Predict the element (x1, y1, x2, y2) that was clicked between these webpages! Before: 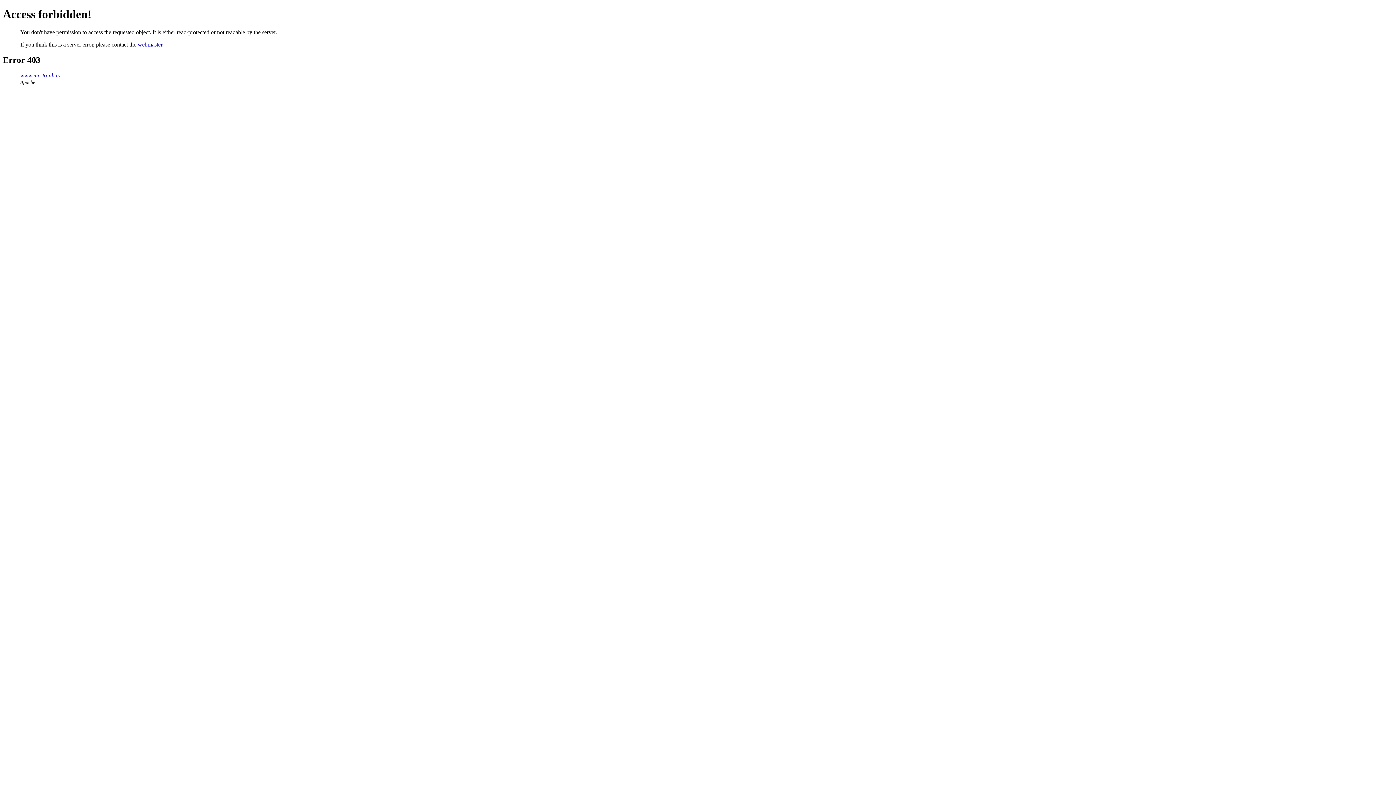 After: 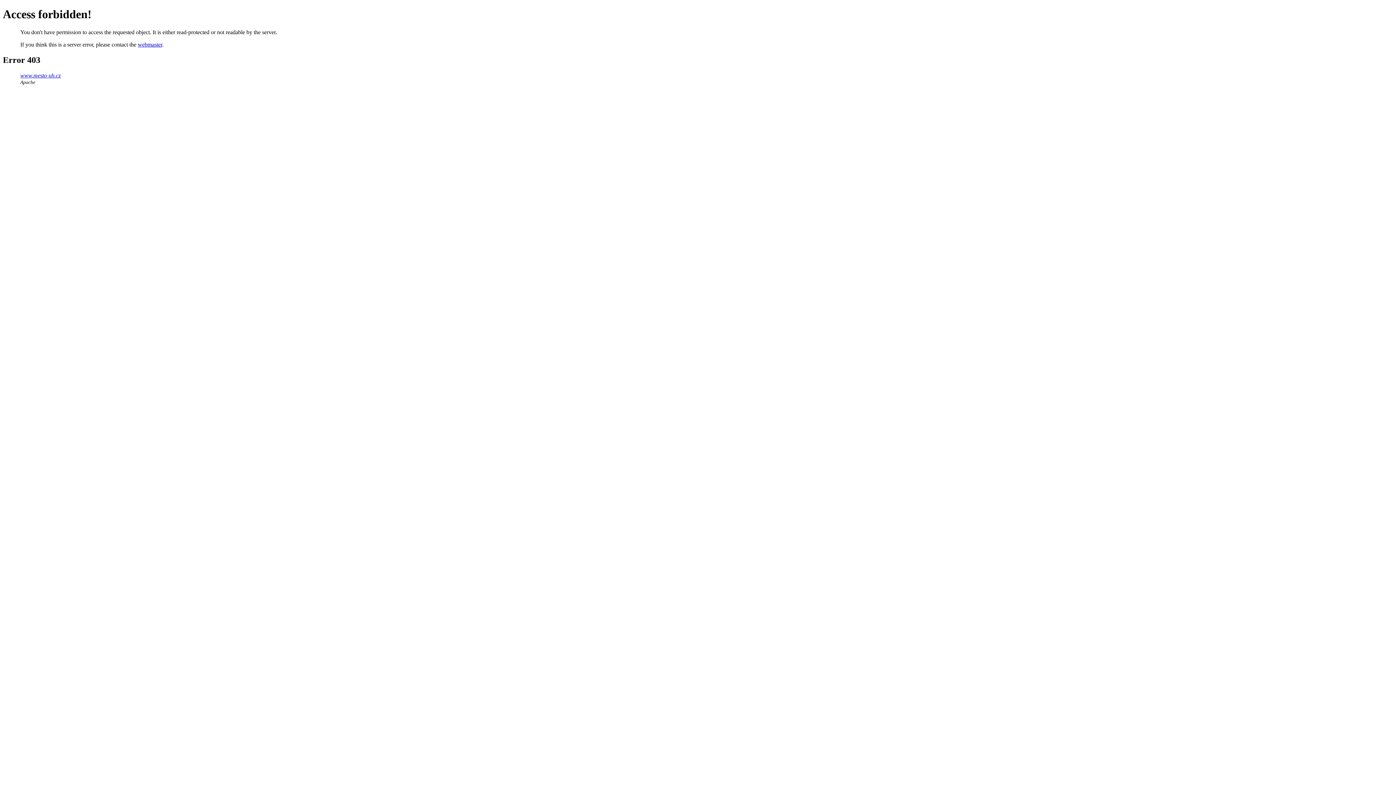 Action: bbox: (137, 41, 162, 47) label: webmaster